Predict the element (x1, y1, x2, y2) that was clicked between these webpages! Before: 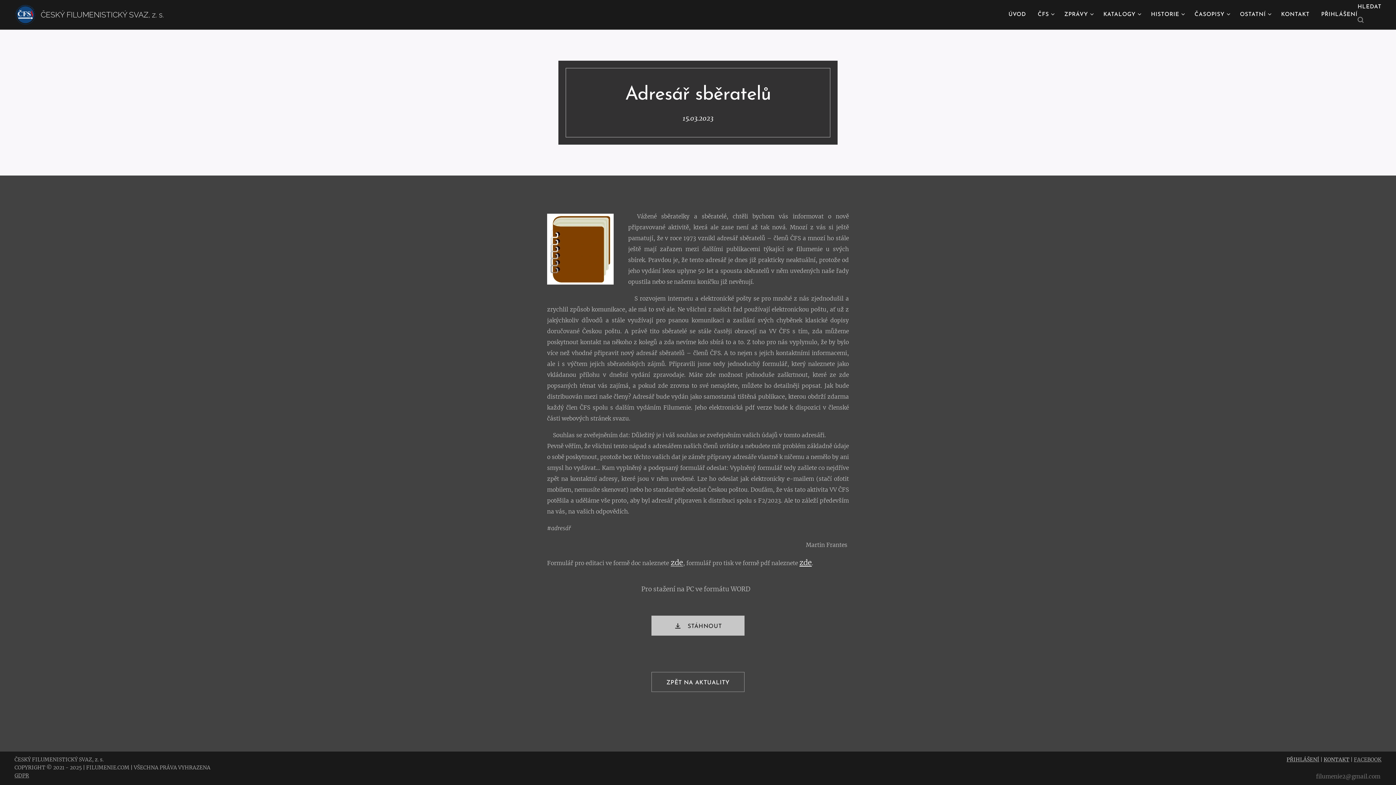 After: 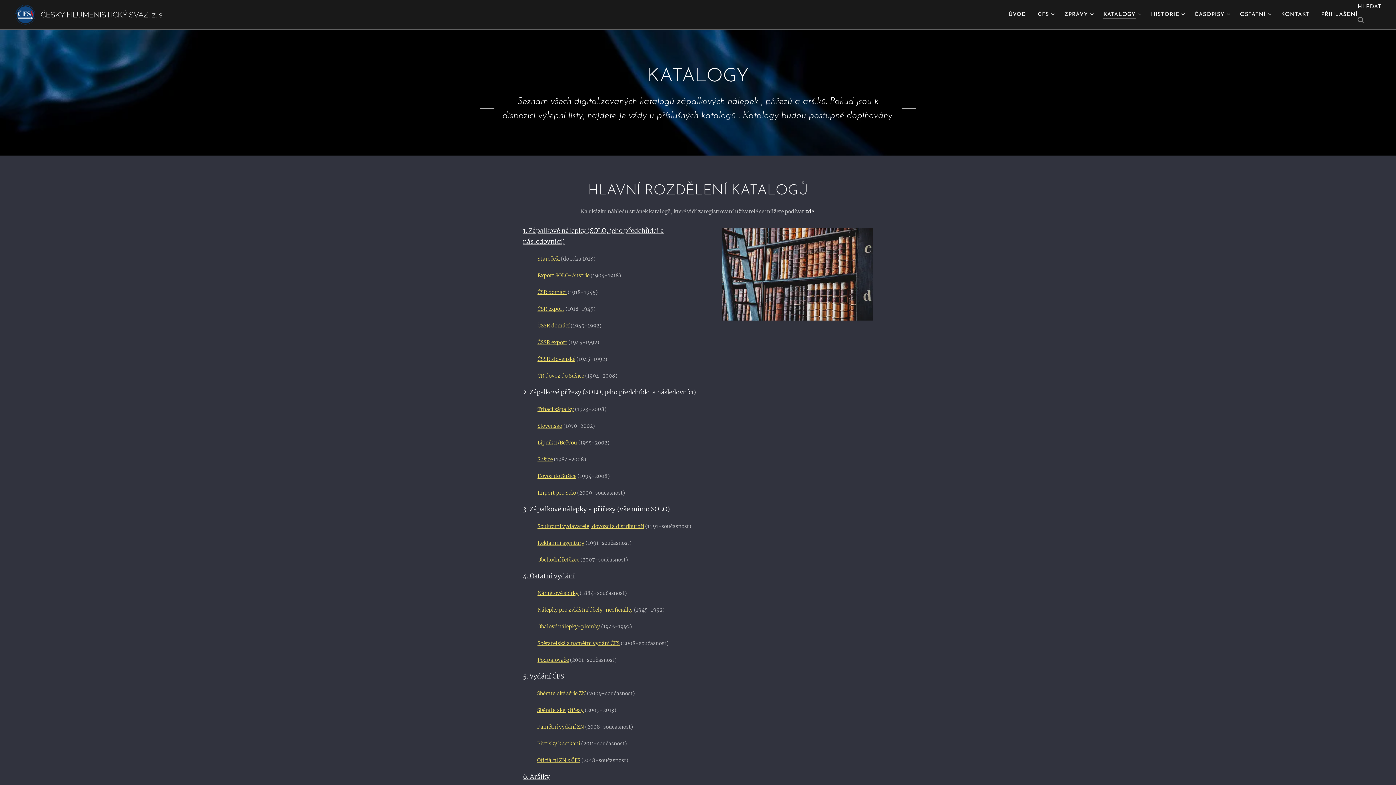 Action: label: KATALOGY bbox: (1097, 5, 1145, 24)